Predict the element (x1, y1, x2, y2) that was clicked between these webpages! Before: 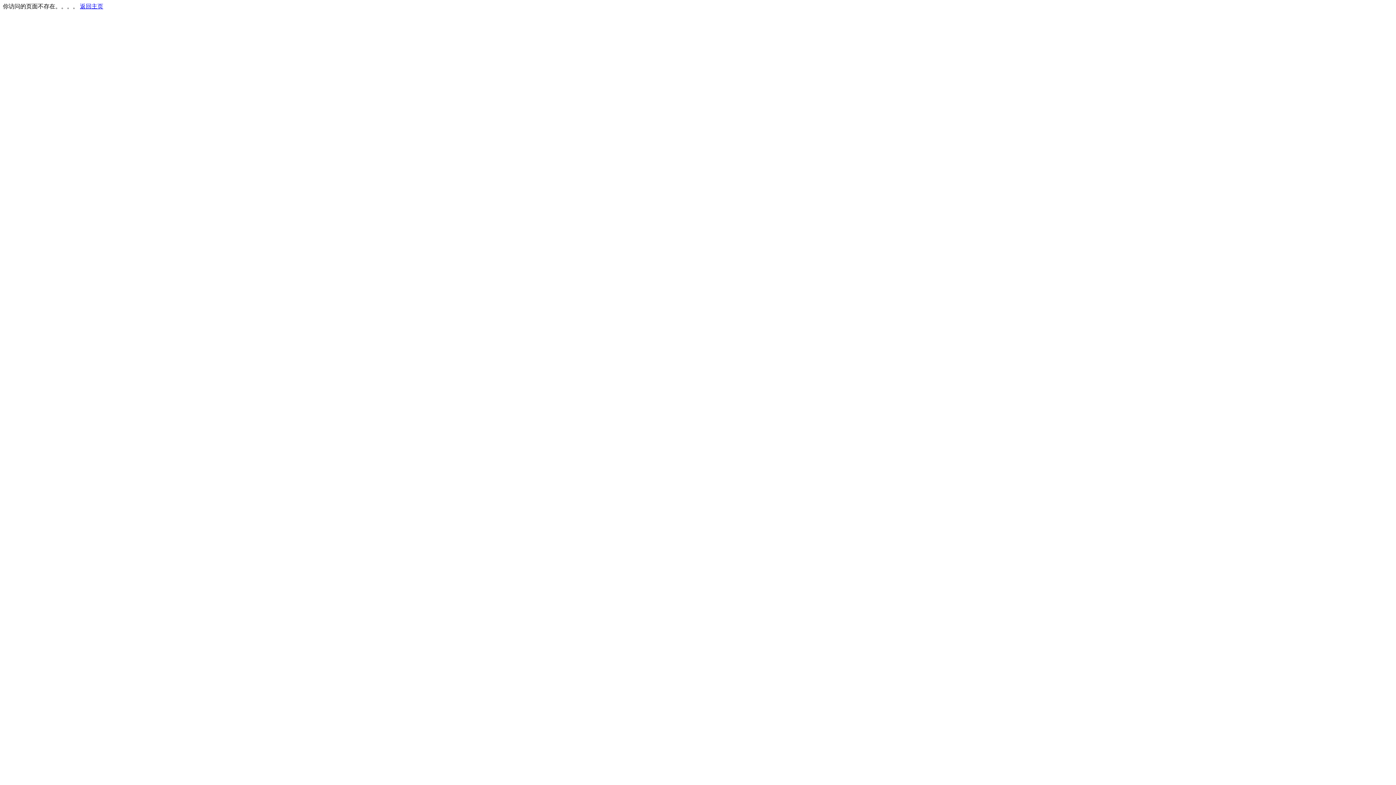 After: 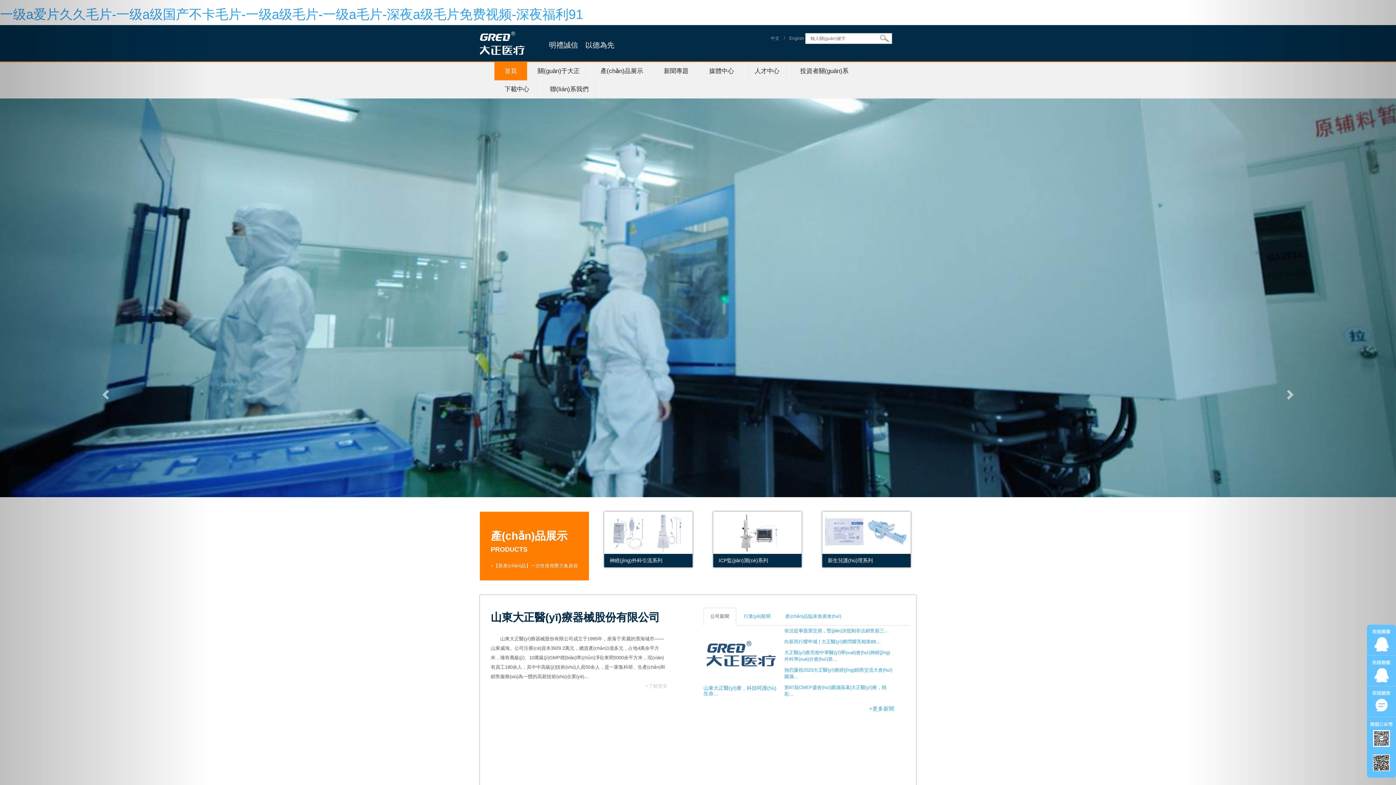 Action: label: 返回主页 bbox: (80, 3, 103, 9)